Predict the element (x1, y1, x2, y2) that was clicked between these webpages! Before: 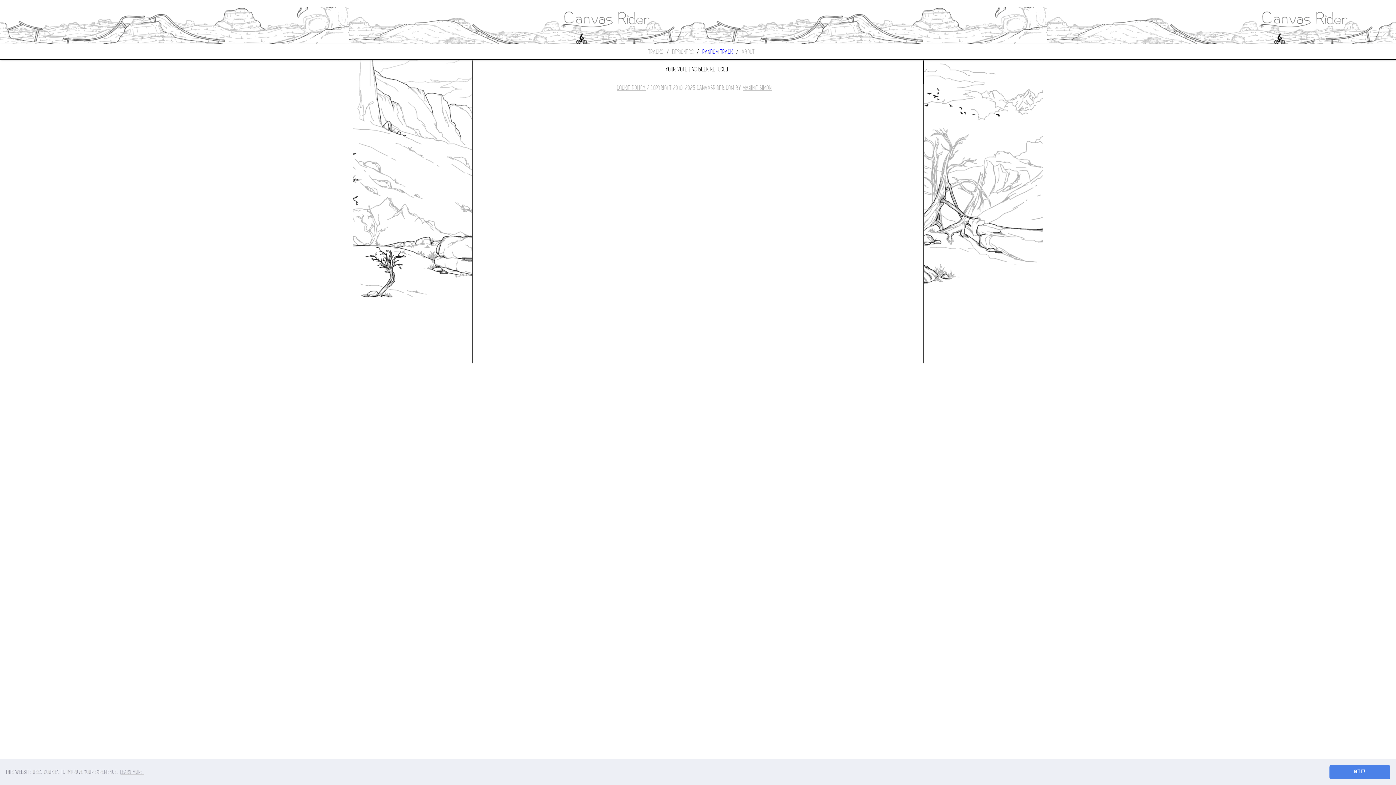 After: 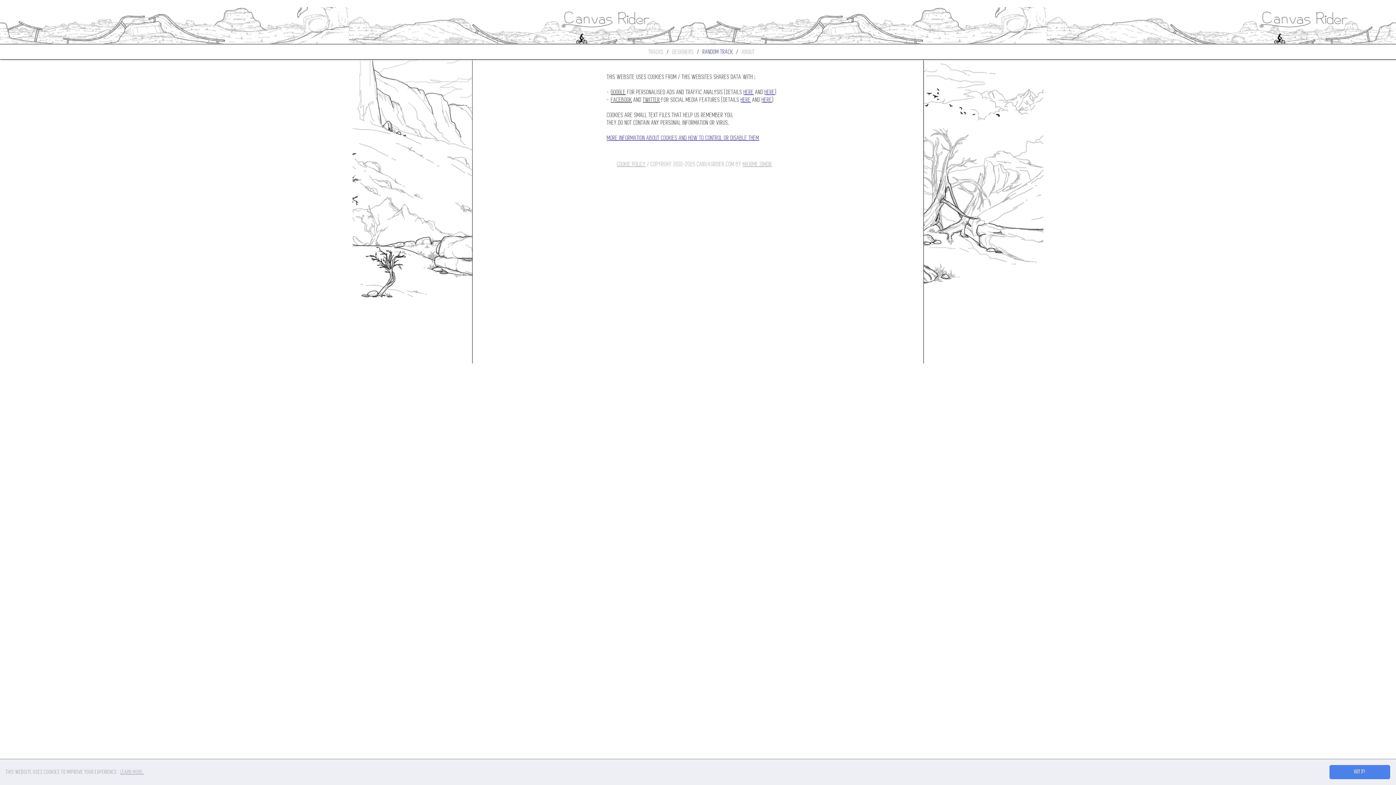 Action: bbox: (617, 84, 645, 91) label: COOKIE POLICY